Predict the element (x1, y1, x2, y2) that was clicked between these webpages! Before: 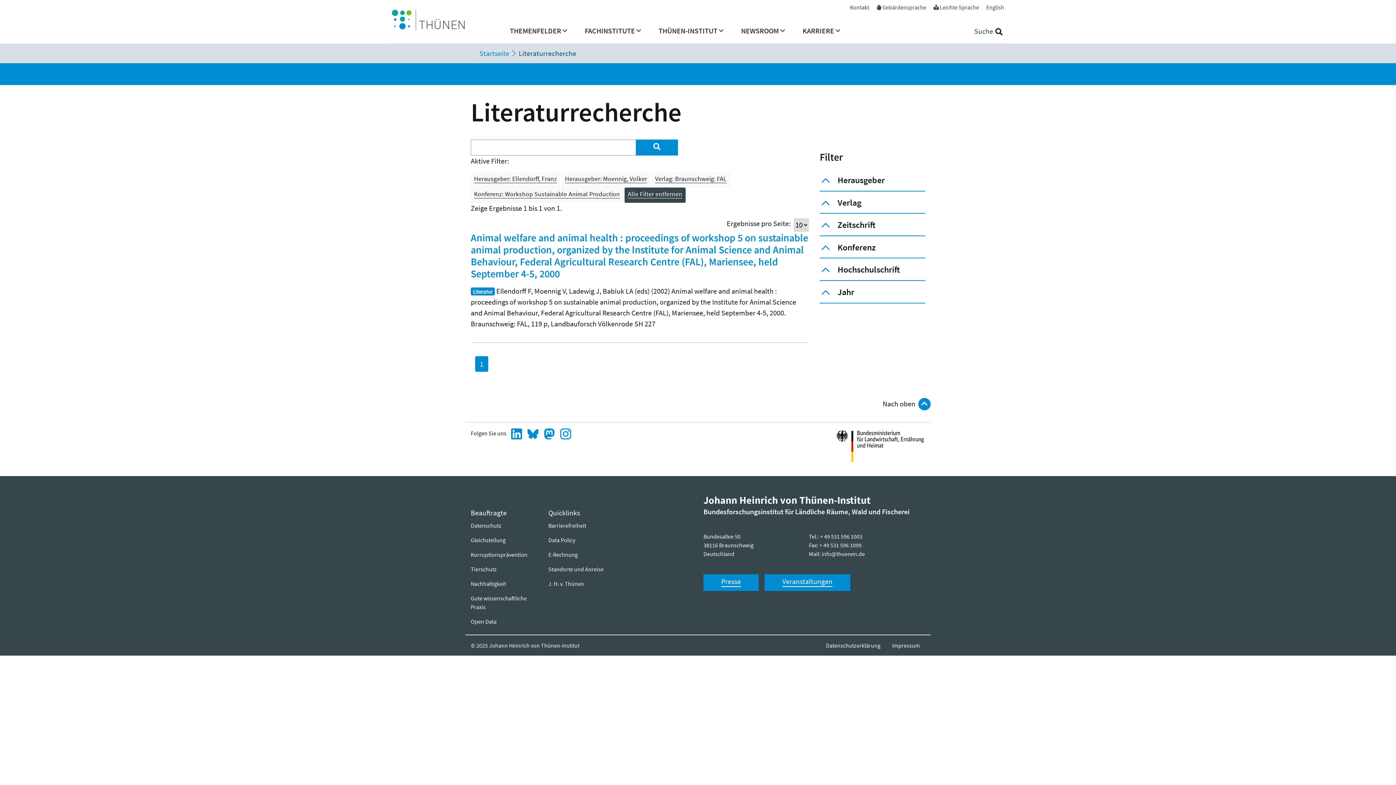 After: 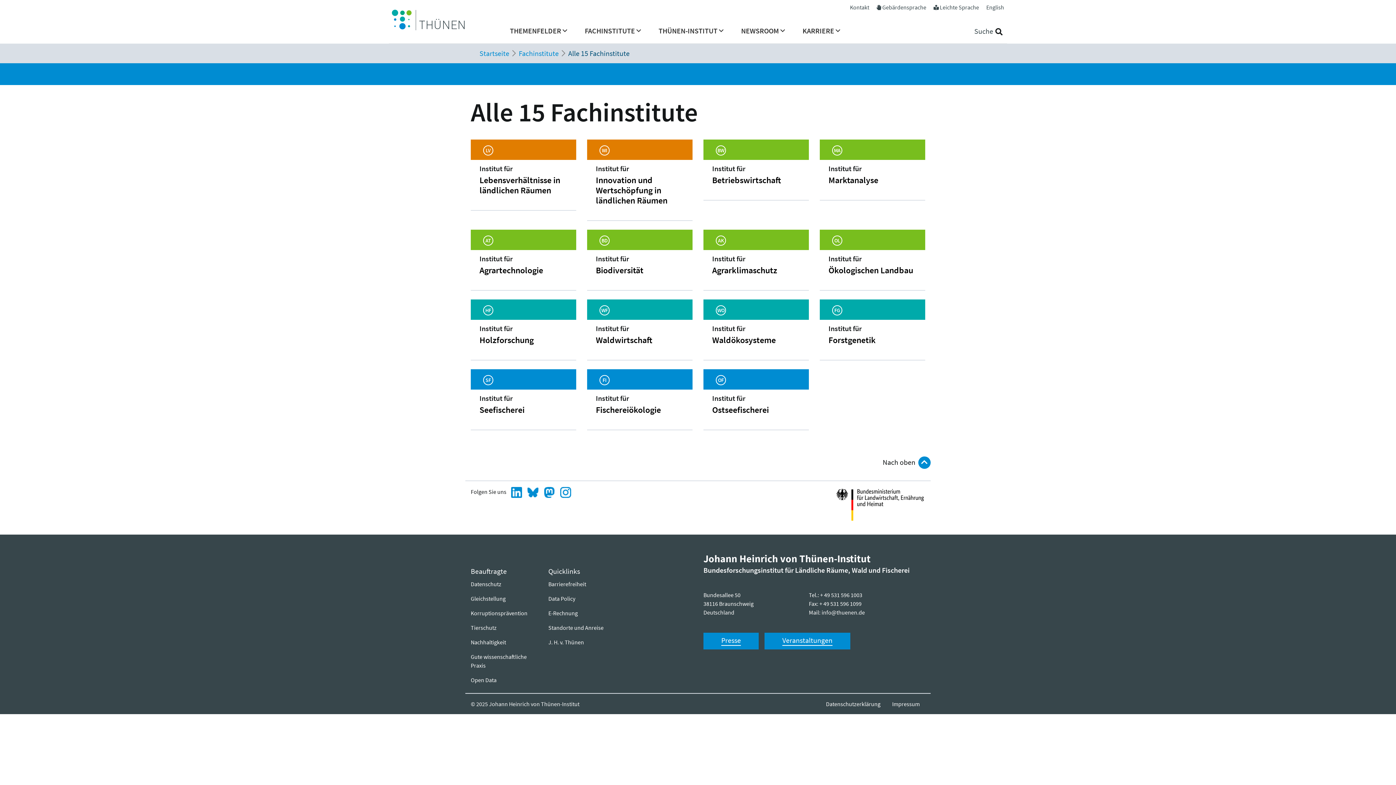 Action: bbox: (582, 22, 644, 43) label: FACHINSTITUTE